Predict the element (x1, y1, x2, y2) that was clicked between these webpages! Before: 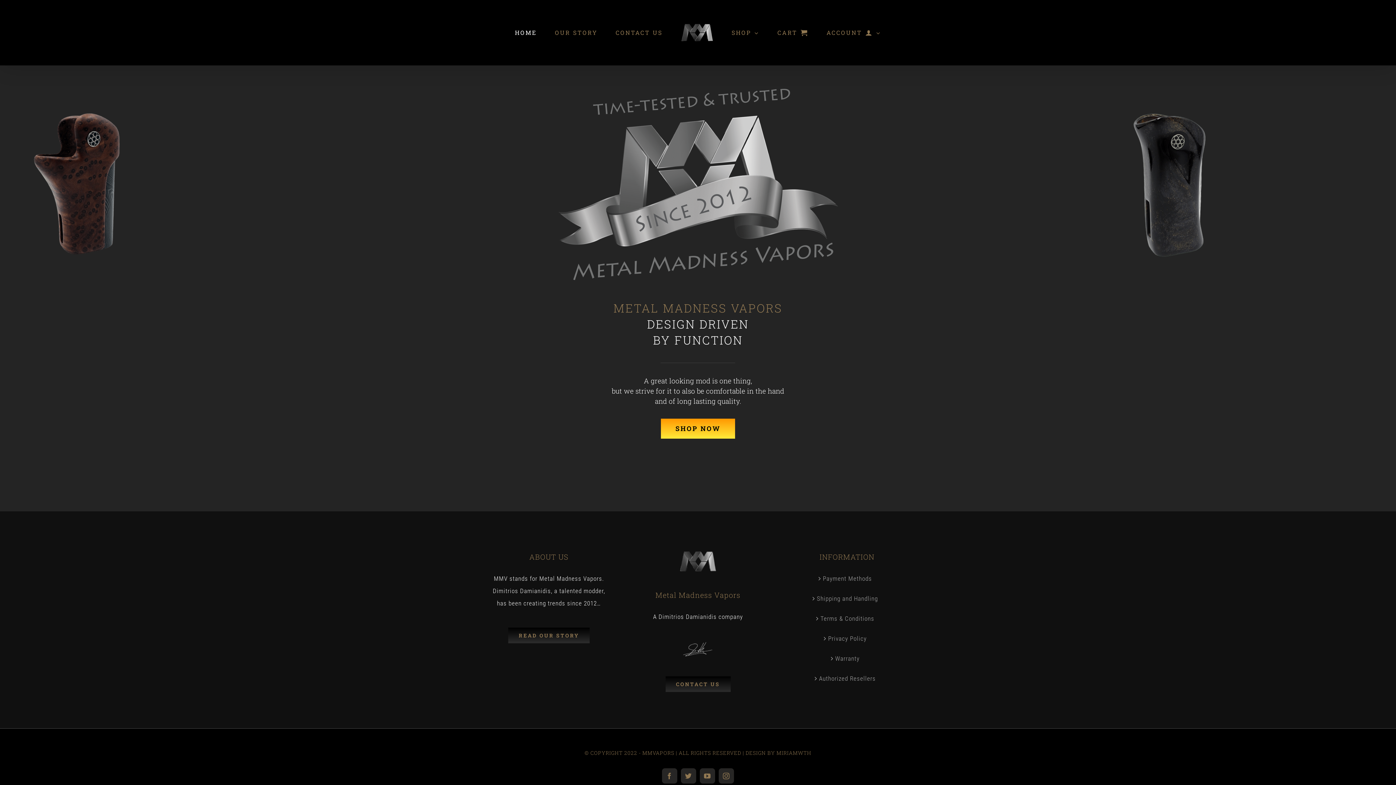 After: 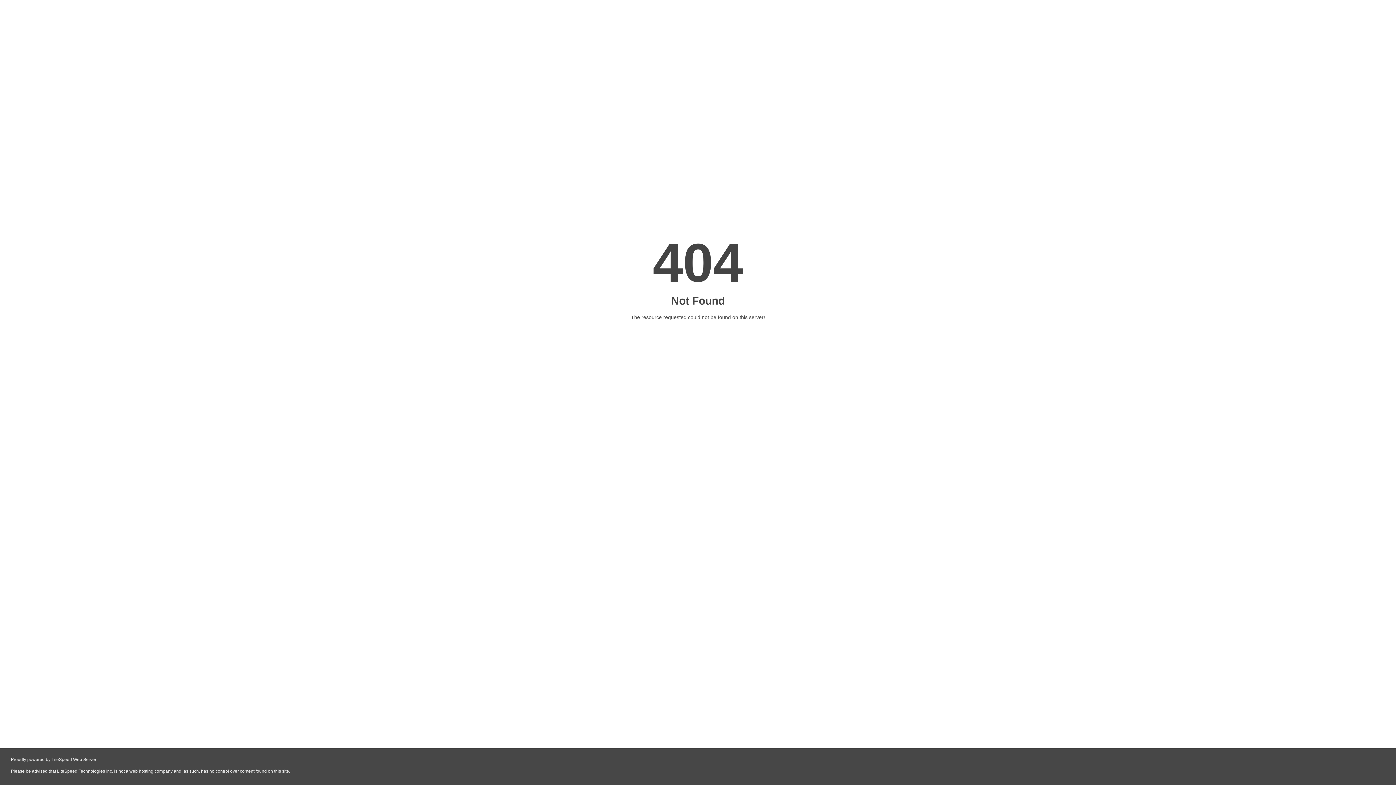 Action: label: SHOP bbox: (731, 0, 759, 65)